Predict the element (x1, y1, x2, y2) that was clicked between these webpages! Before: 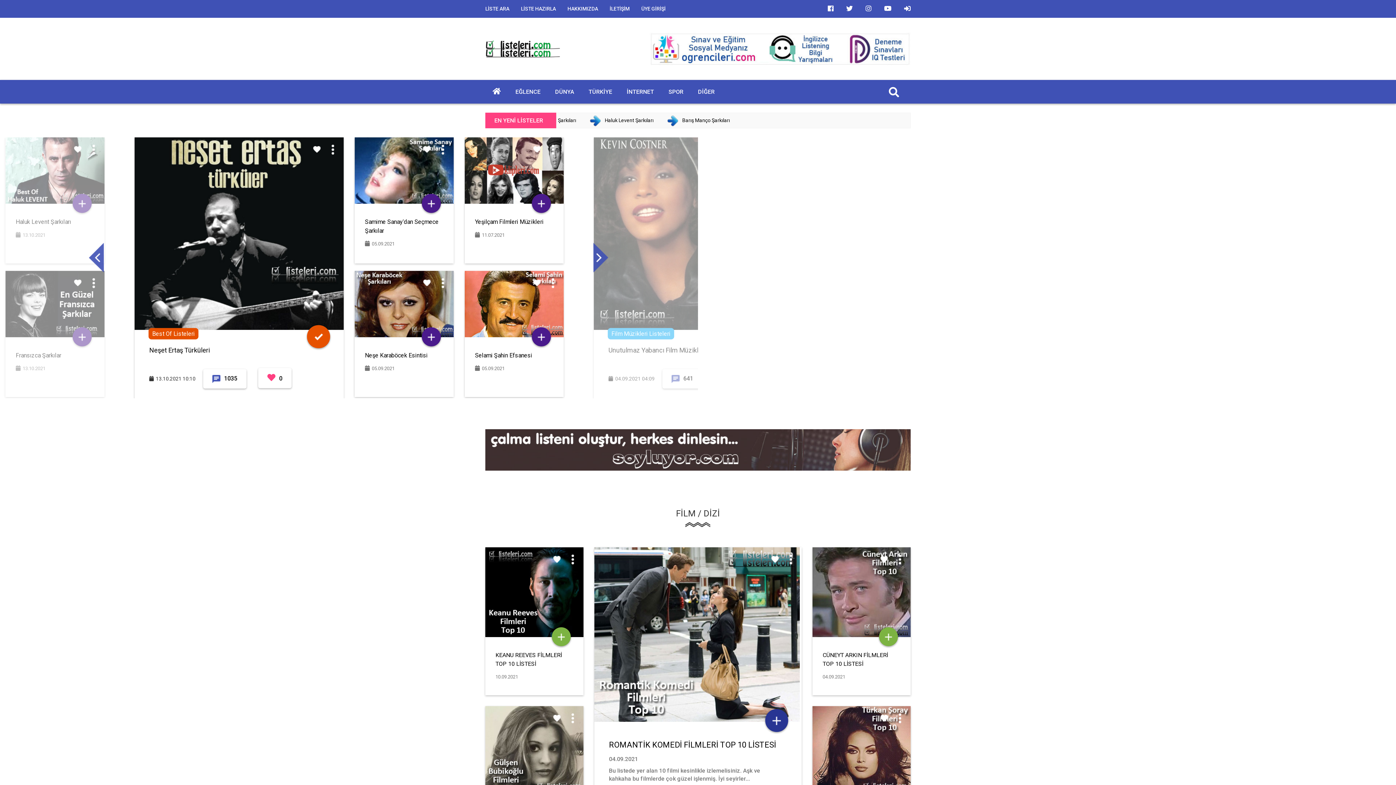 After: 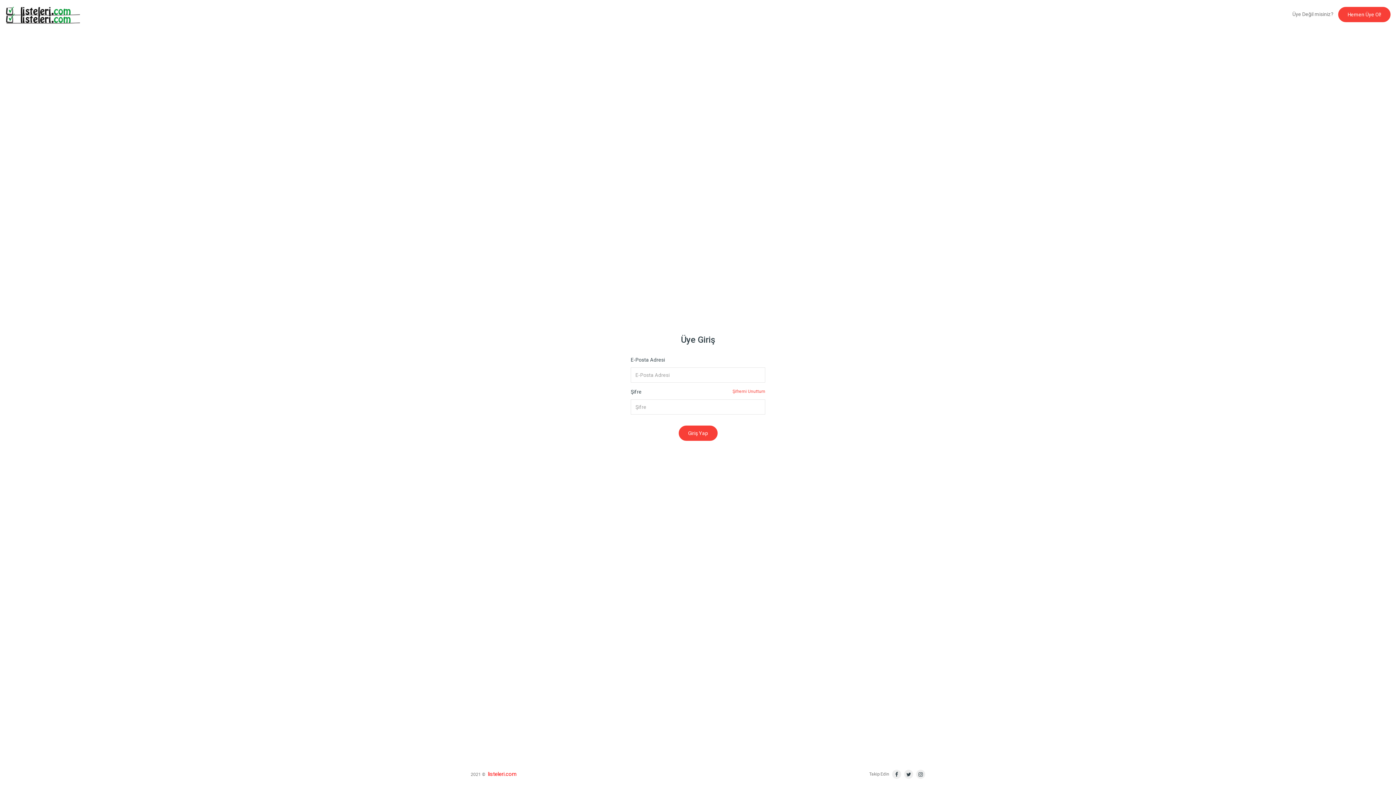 Action: label: LİSTE HAZIRLA bbox: (515, 0, 561, 17)